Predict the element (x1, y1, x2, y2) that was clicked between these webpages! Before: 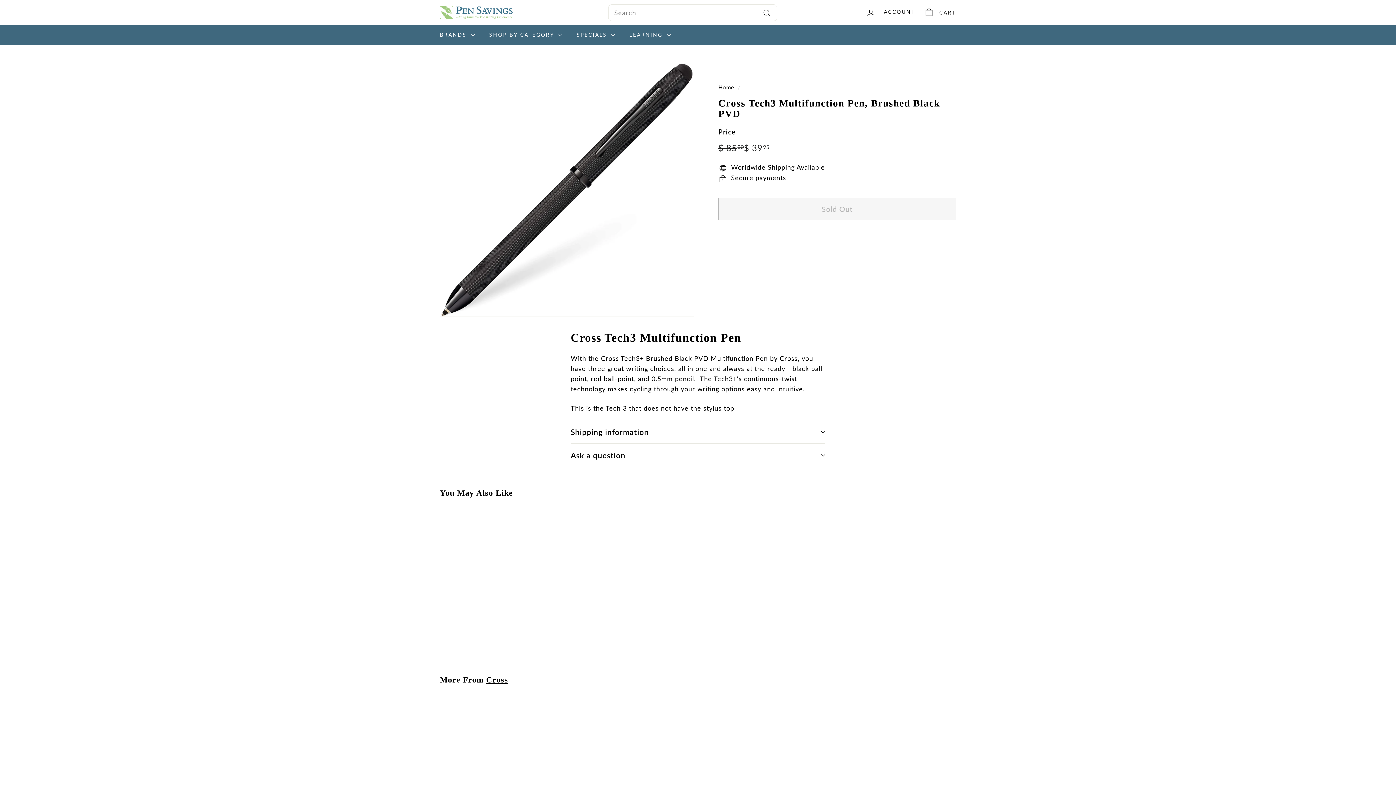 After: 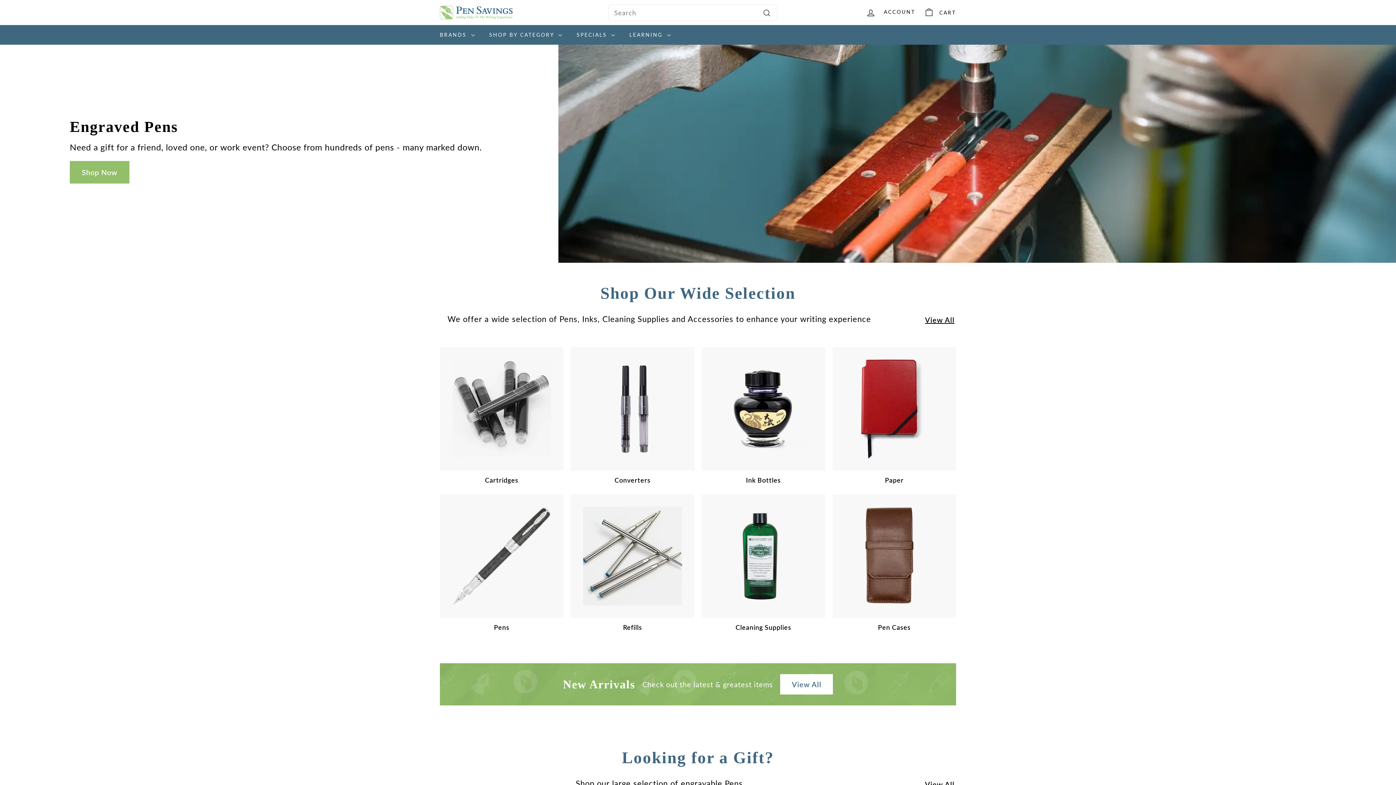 Action: bbox: (440, 5, 512, 19)